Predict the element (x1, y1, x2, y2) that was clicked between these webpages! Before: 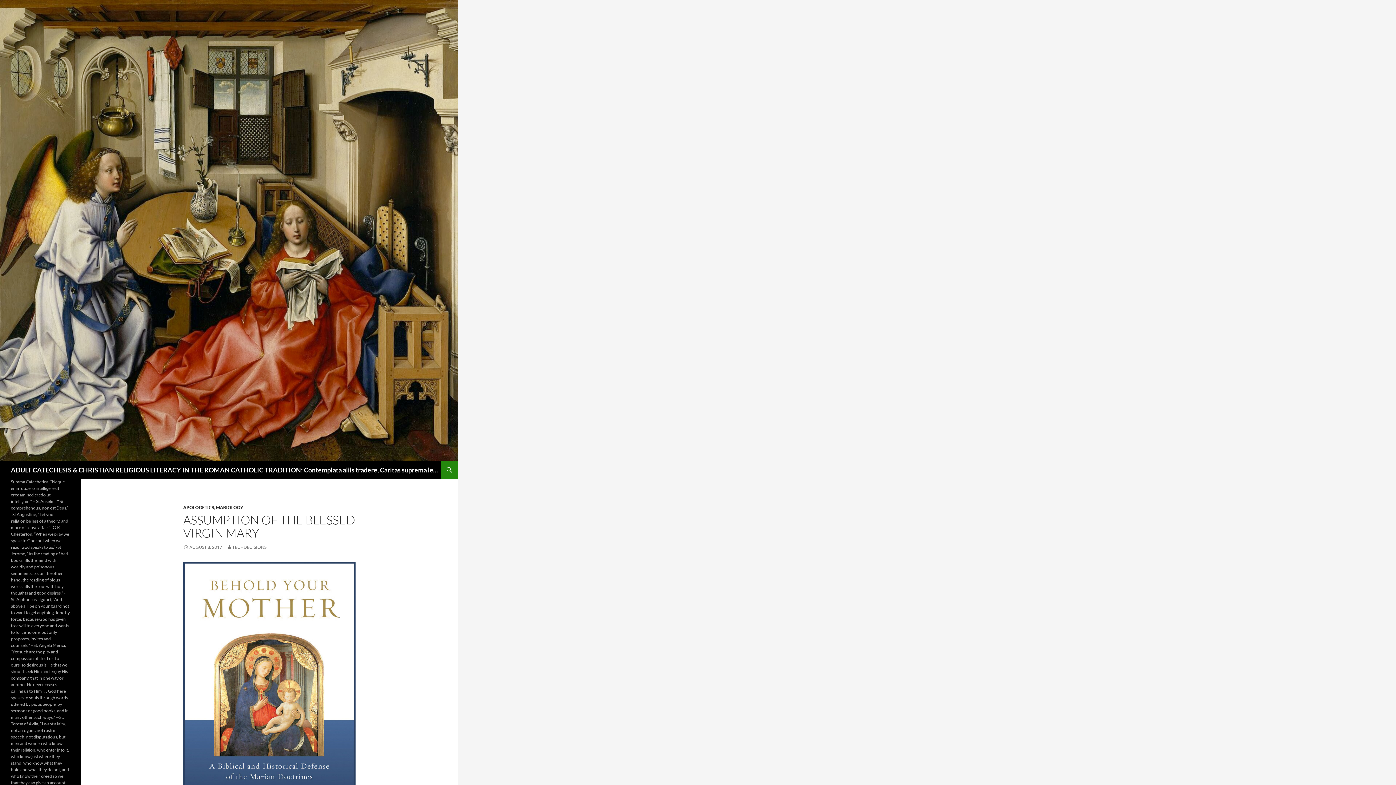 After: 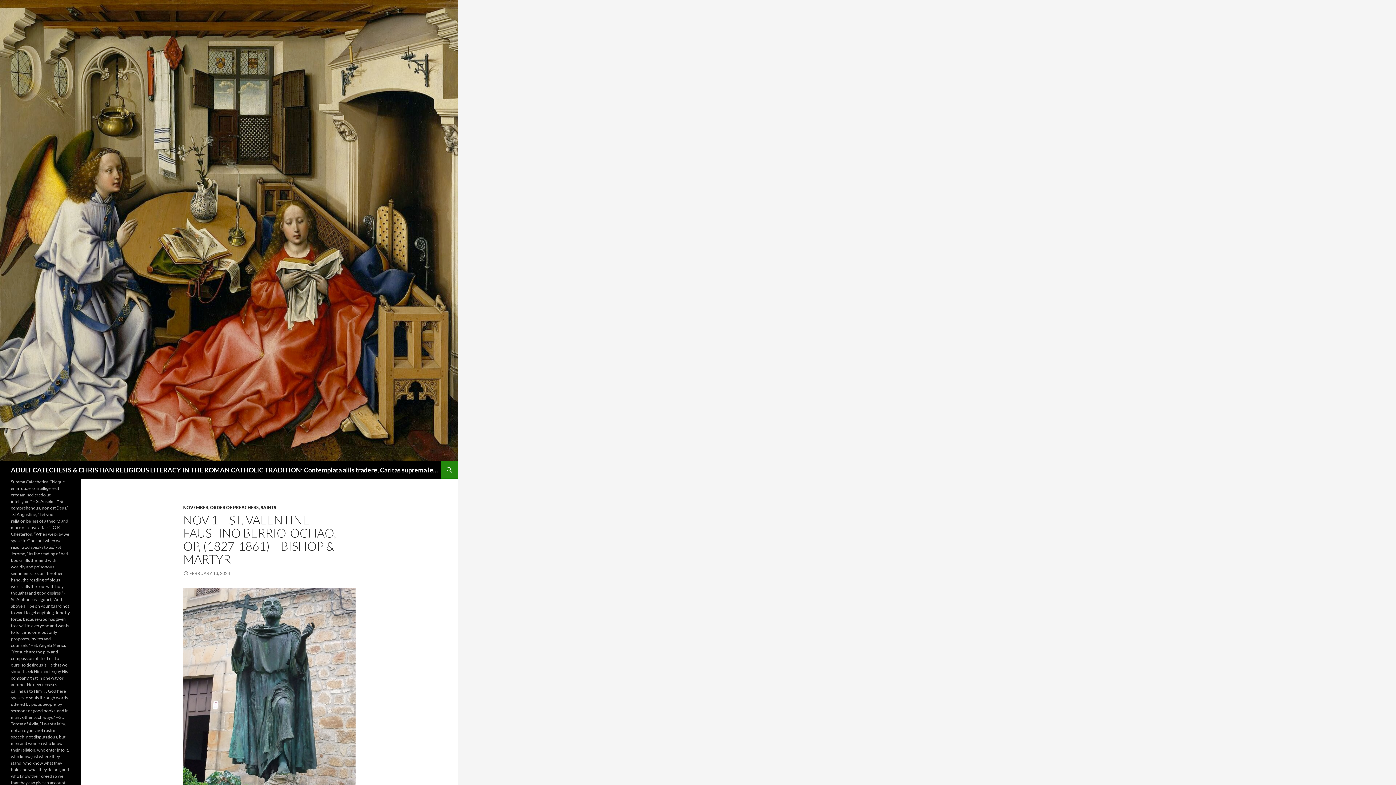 Action: bbox: (0, 226, 458, 233)